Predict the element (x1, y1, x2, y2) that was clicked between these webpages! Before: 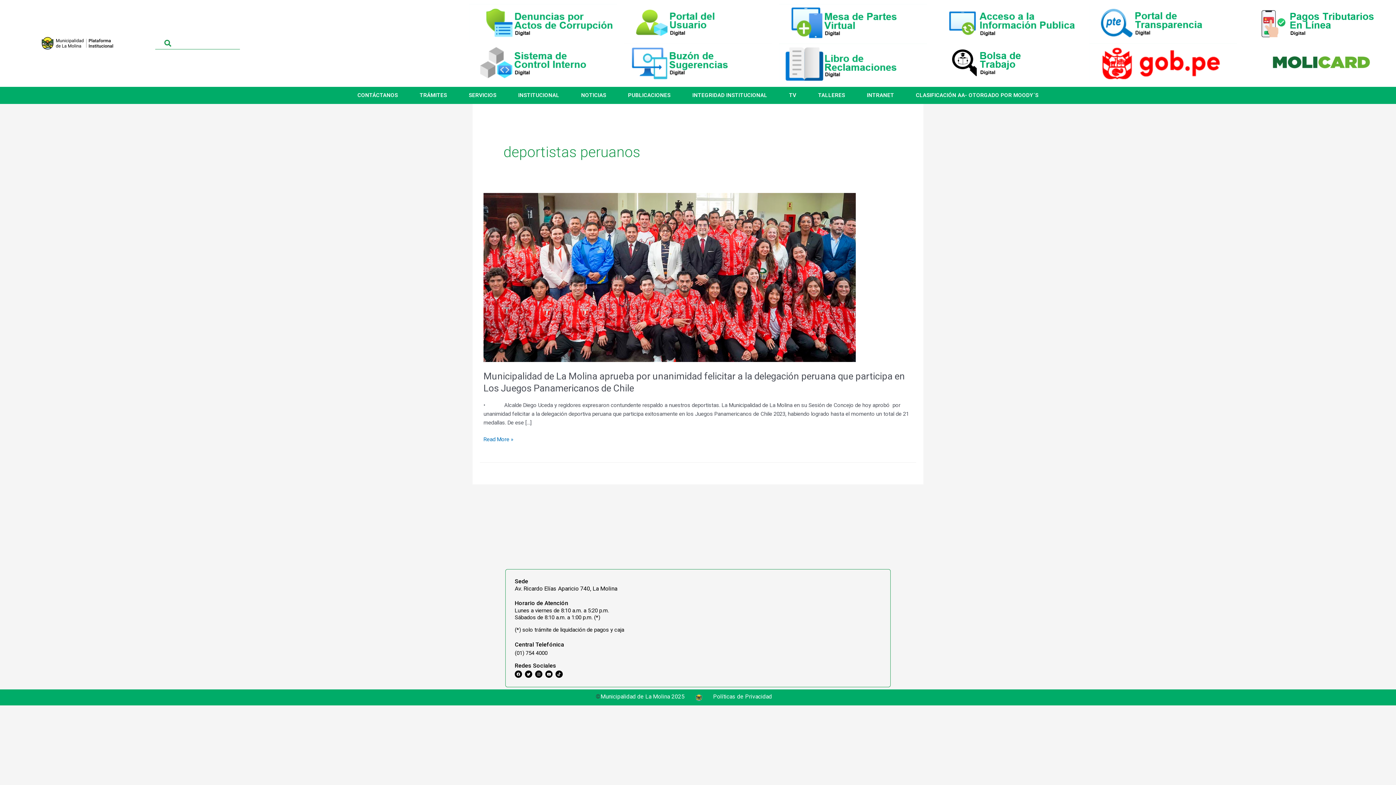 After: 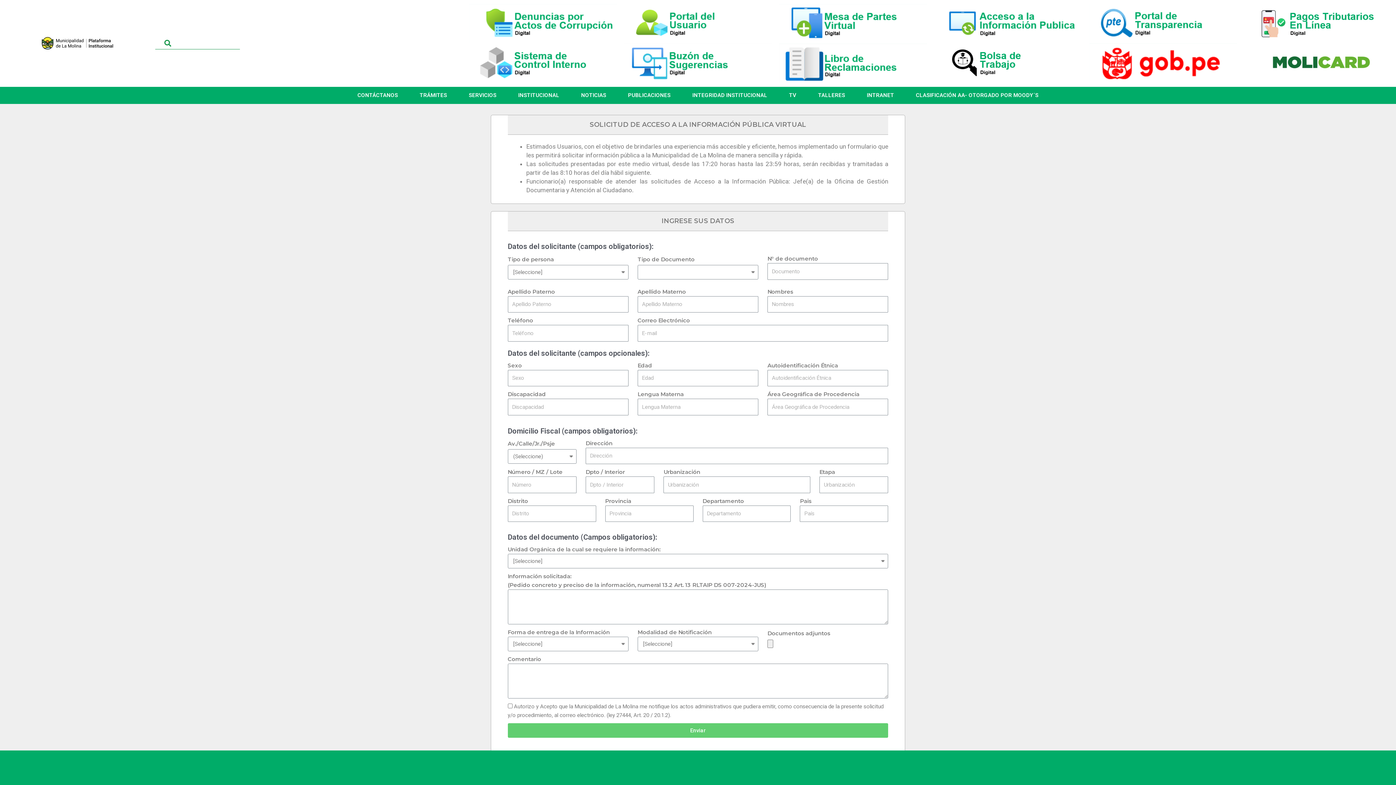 Action: bbox: (934, 3, 1082, 43)